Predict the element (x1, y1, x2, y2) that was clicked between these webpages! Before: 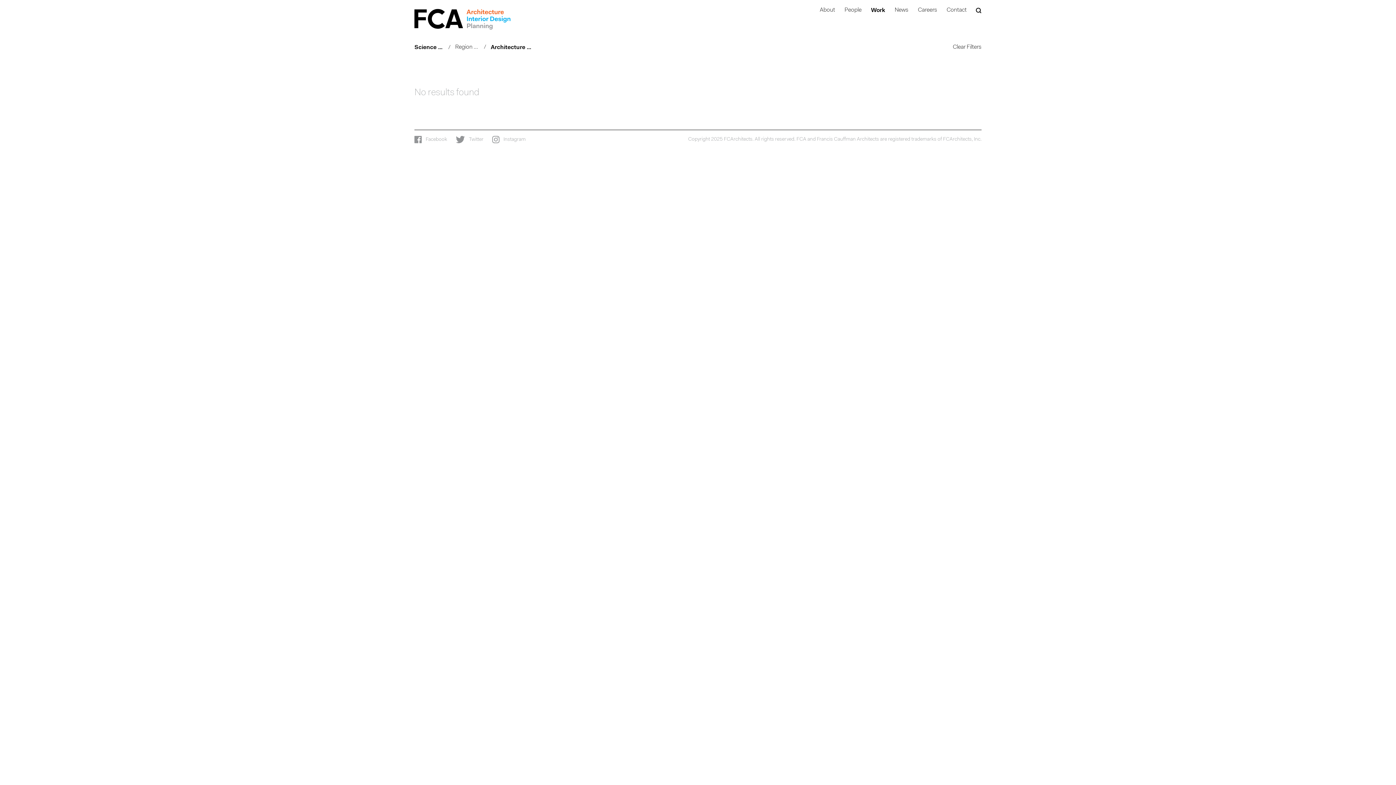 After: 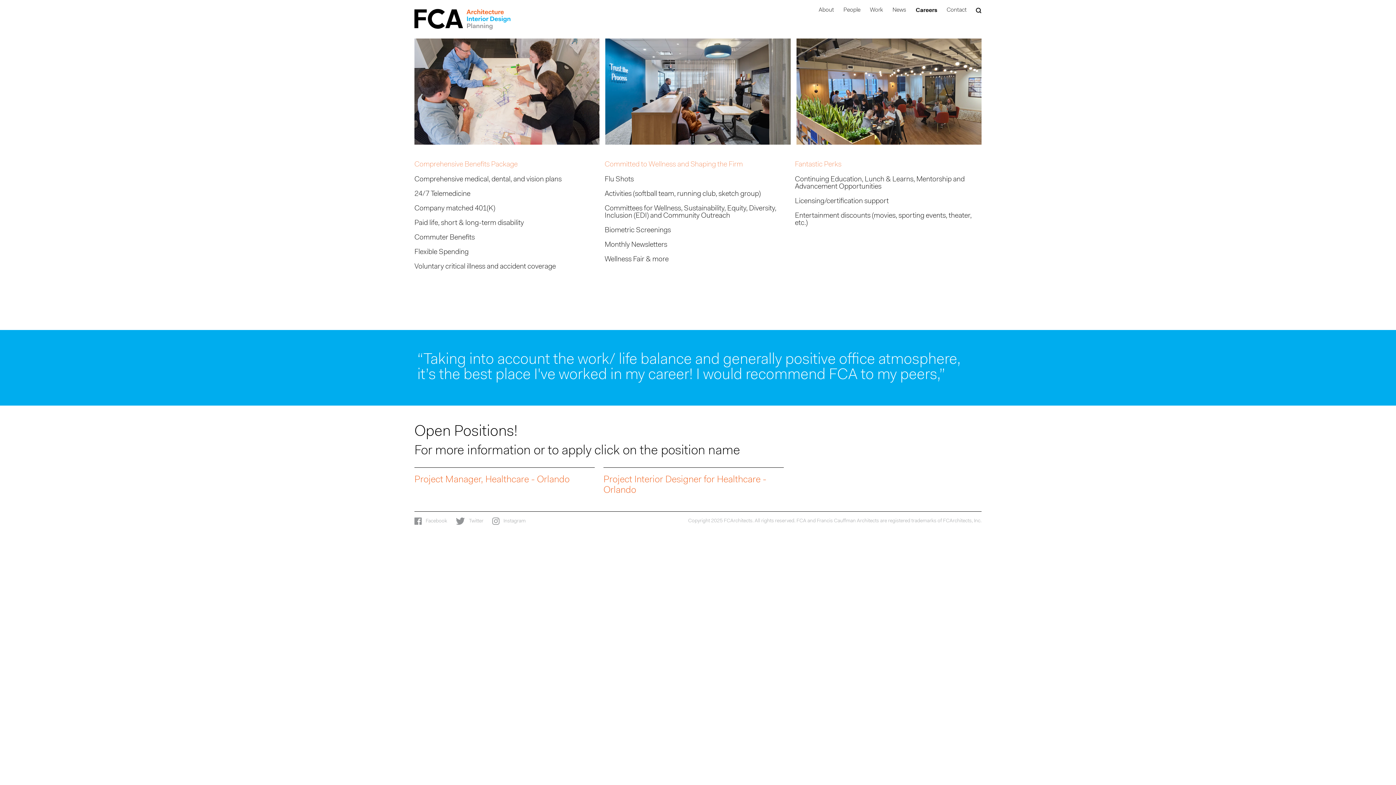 Action: label: Careers bbox: (913, 7, 942, 13)